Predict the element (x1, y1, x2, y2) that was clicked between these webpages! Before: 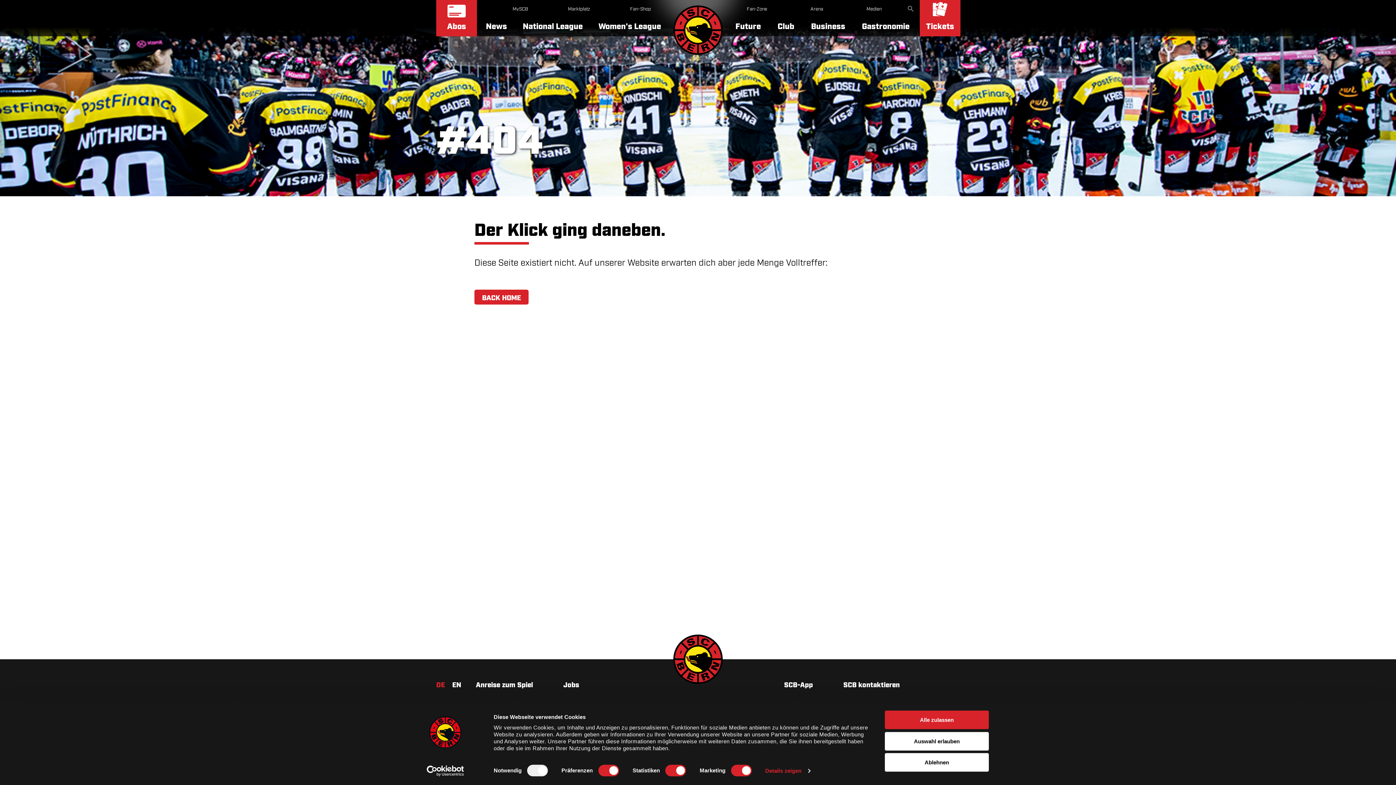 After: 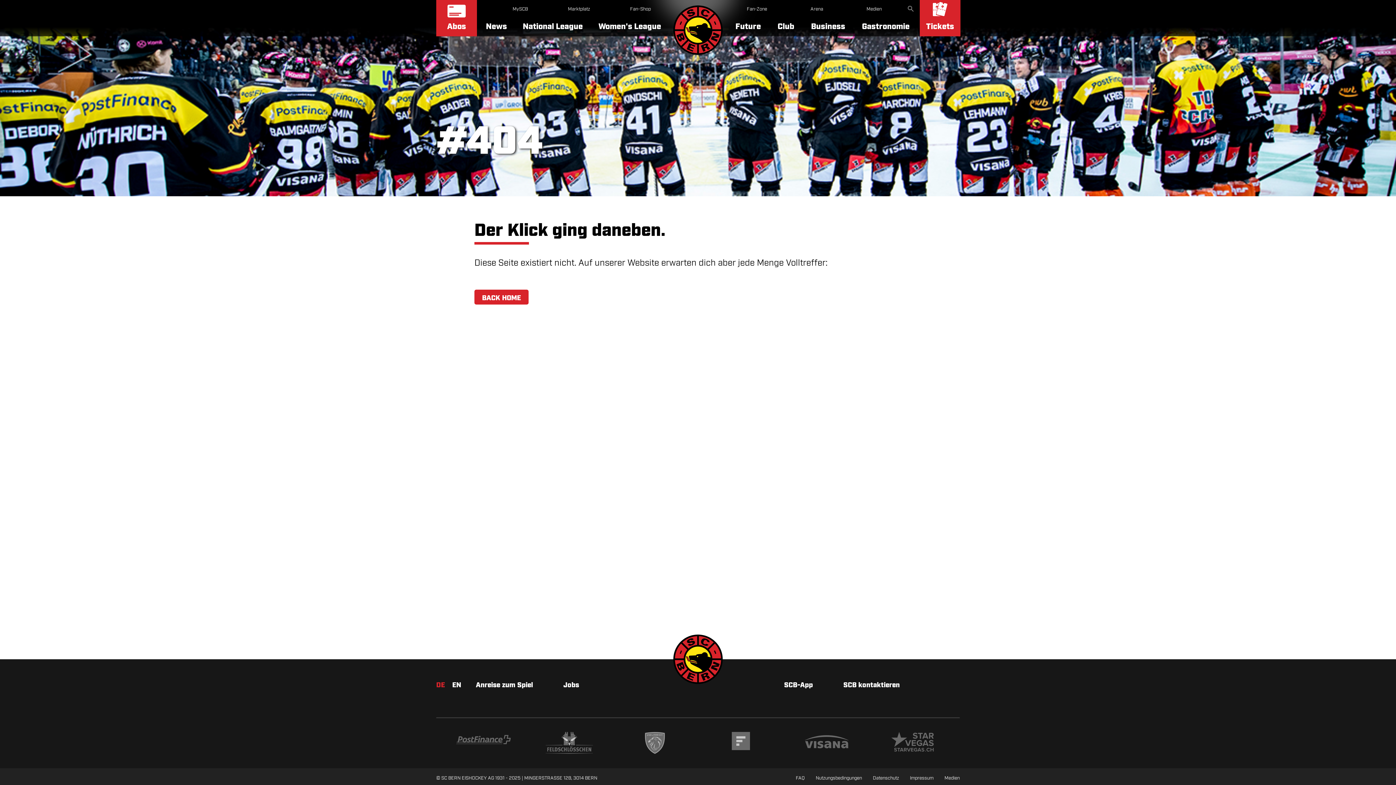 Action: label: Ablehnen bbox: (885, 753, 989, 772)